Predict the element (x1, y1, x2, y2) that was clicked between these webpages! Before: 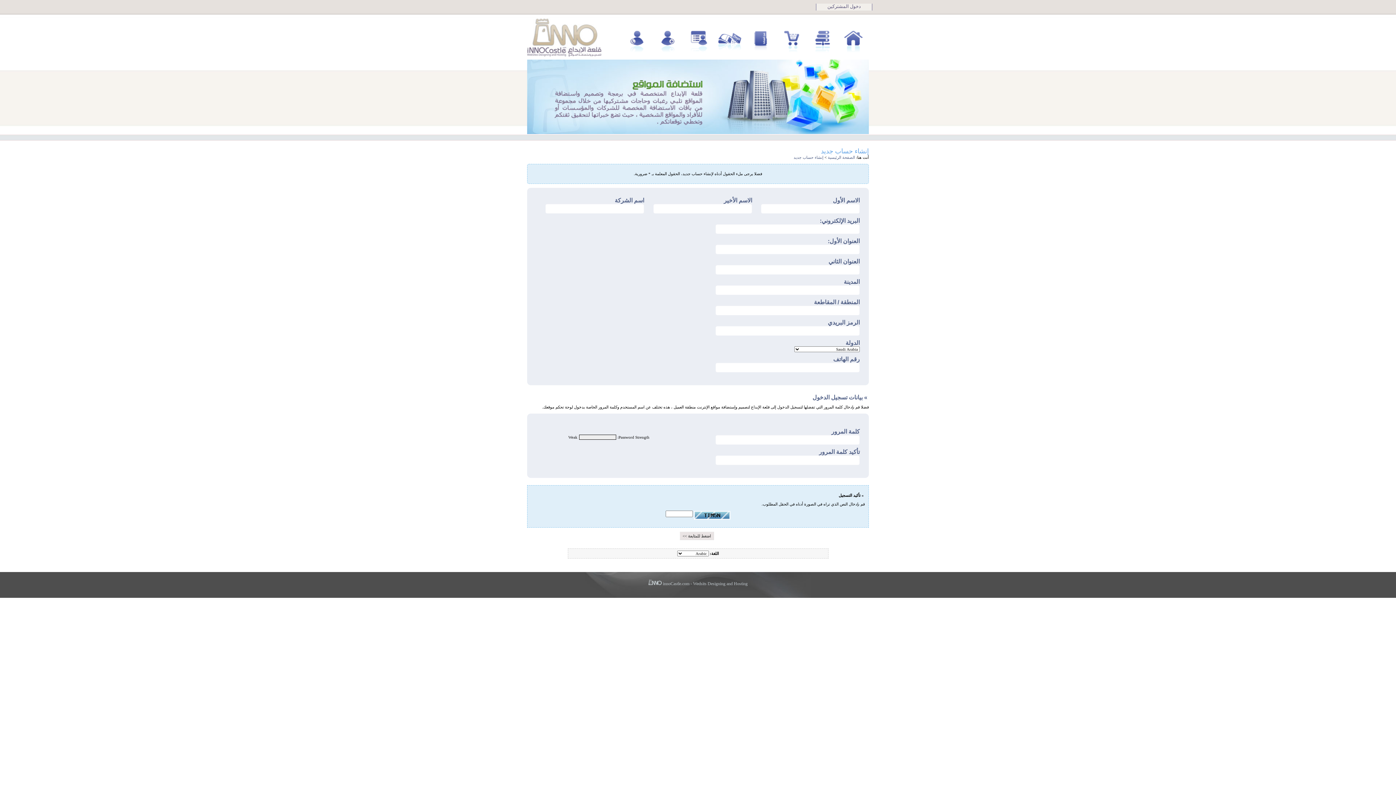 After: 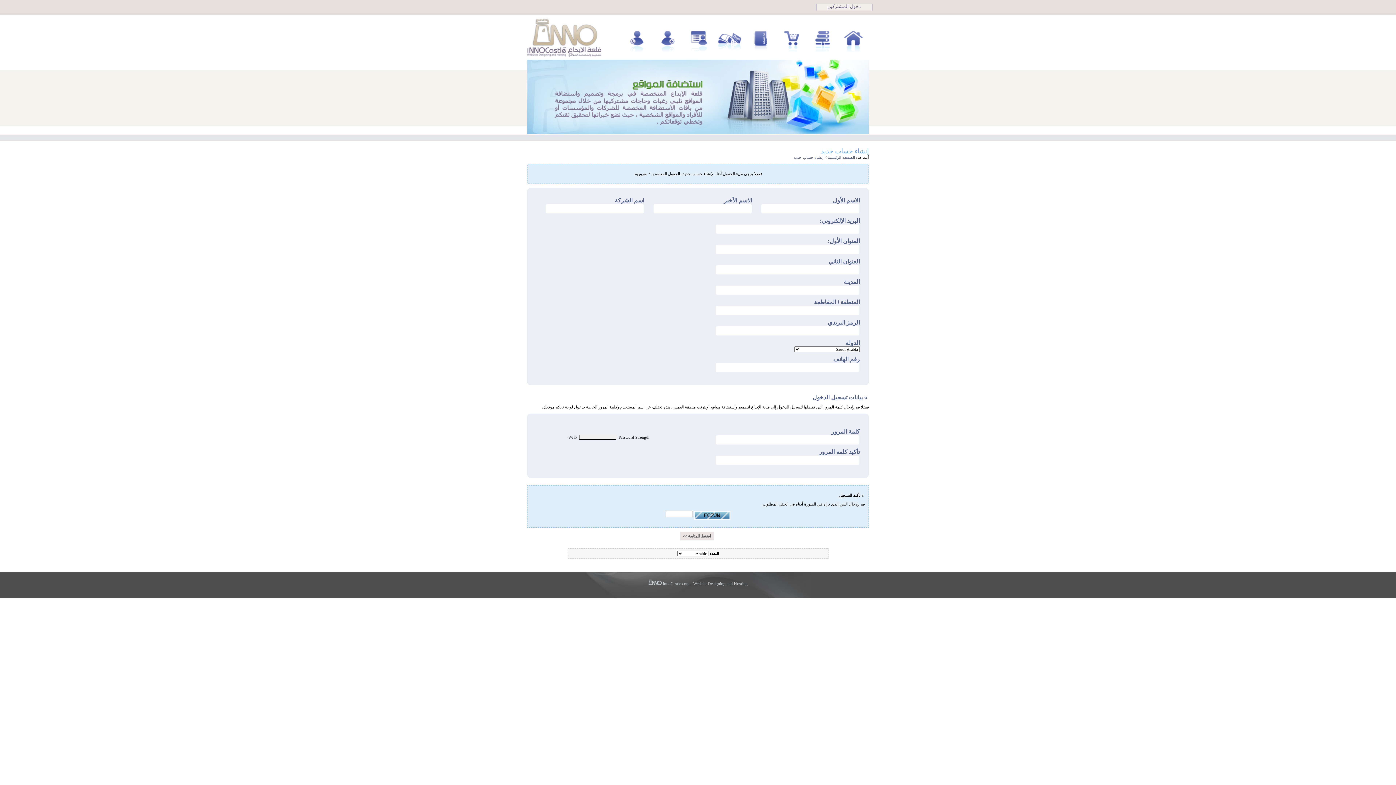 Action: bbox: (652, 27, 683, 56)